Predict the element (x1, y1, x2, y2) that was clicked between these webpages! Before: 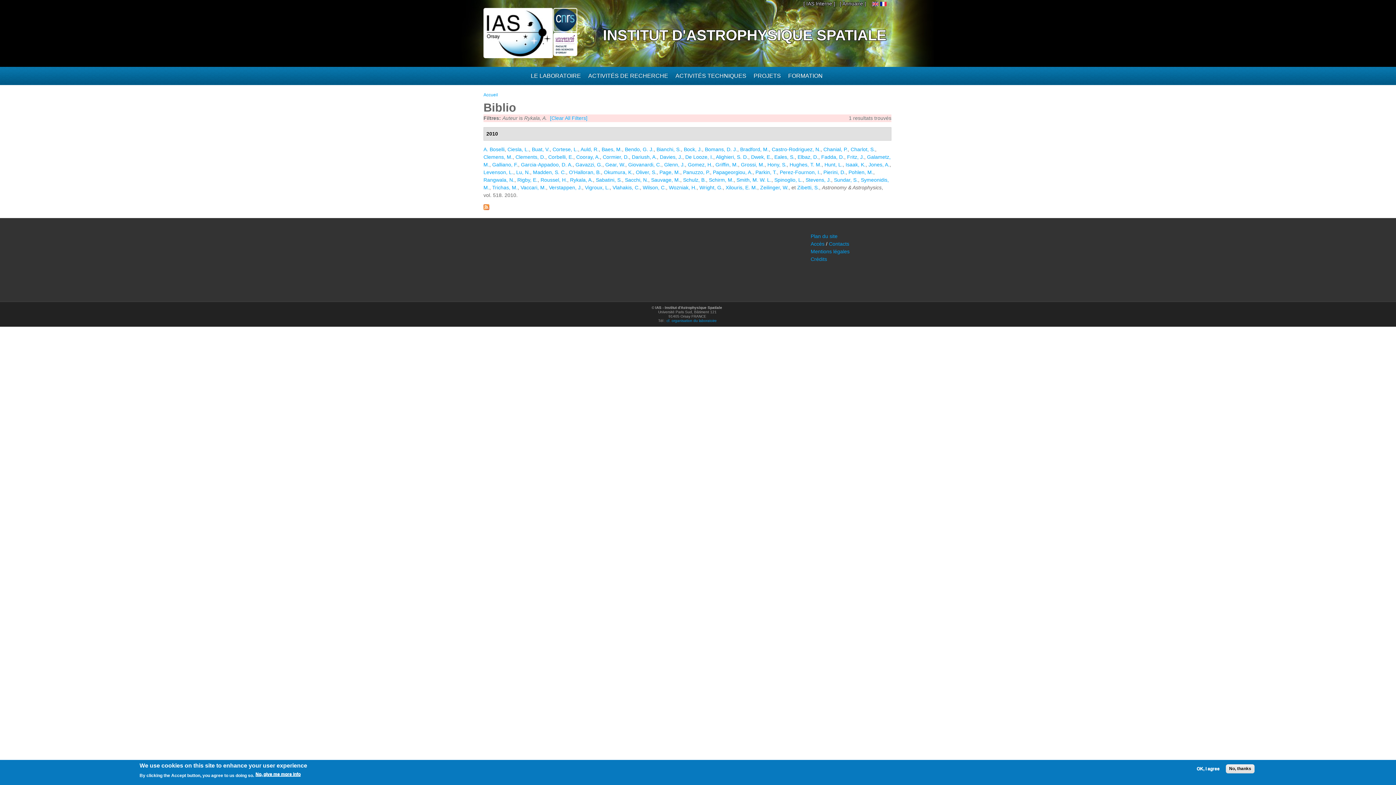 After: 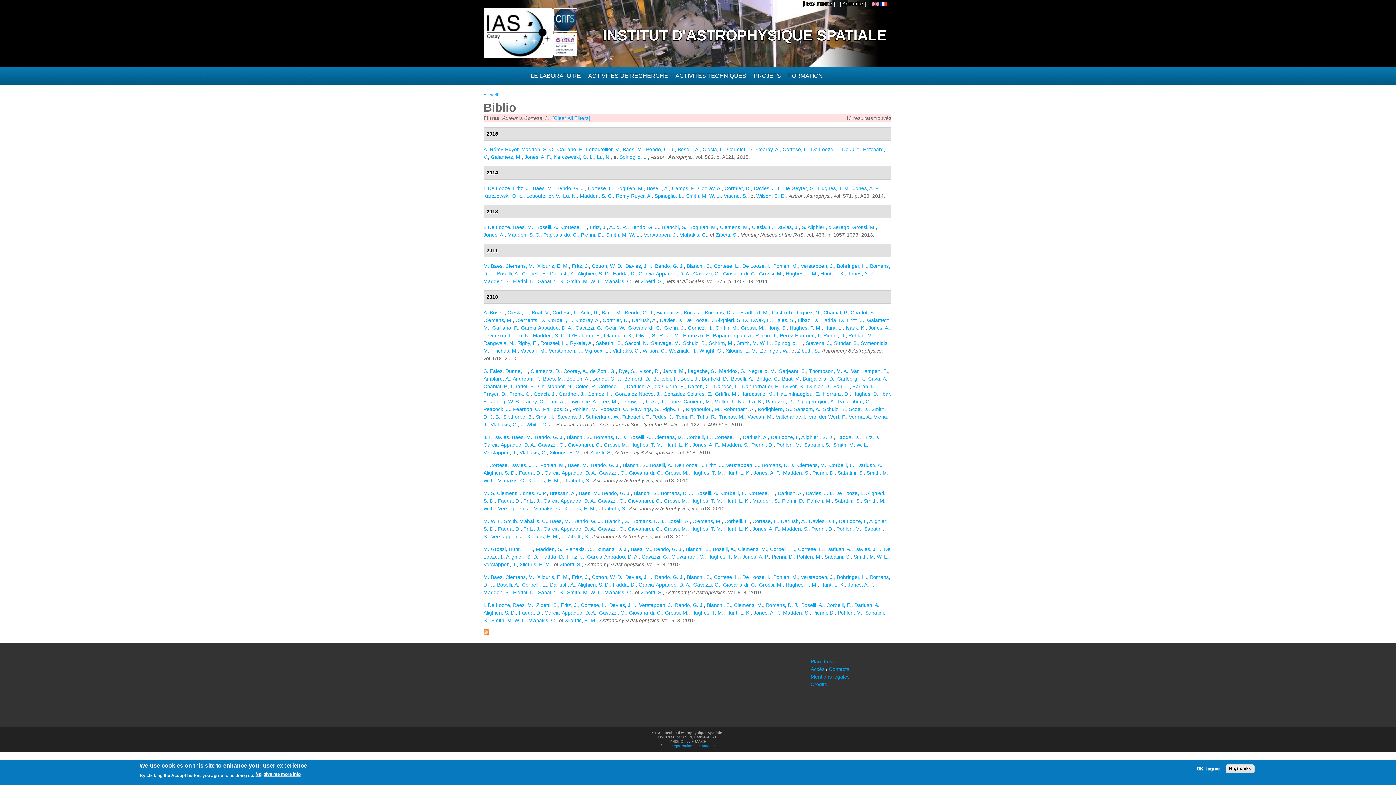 Action: label: Cortese, L. bbox: (552, 146, 578, 152)